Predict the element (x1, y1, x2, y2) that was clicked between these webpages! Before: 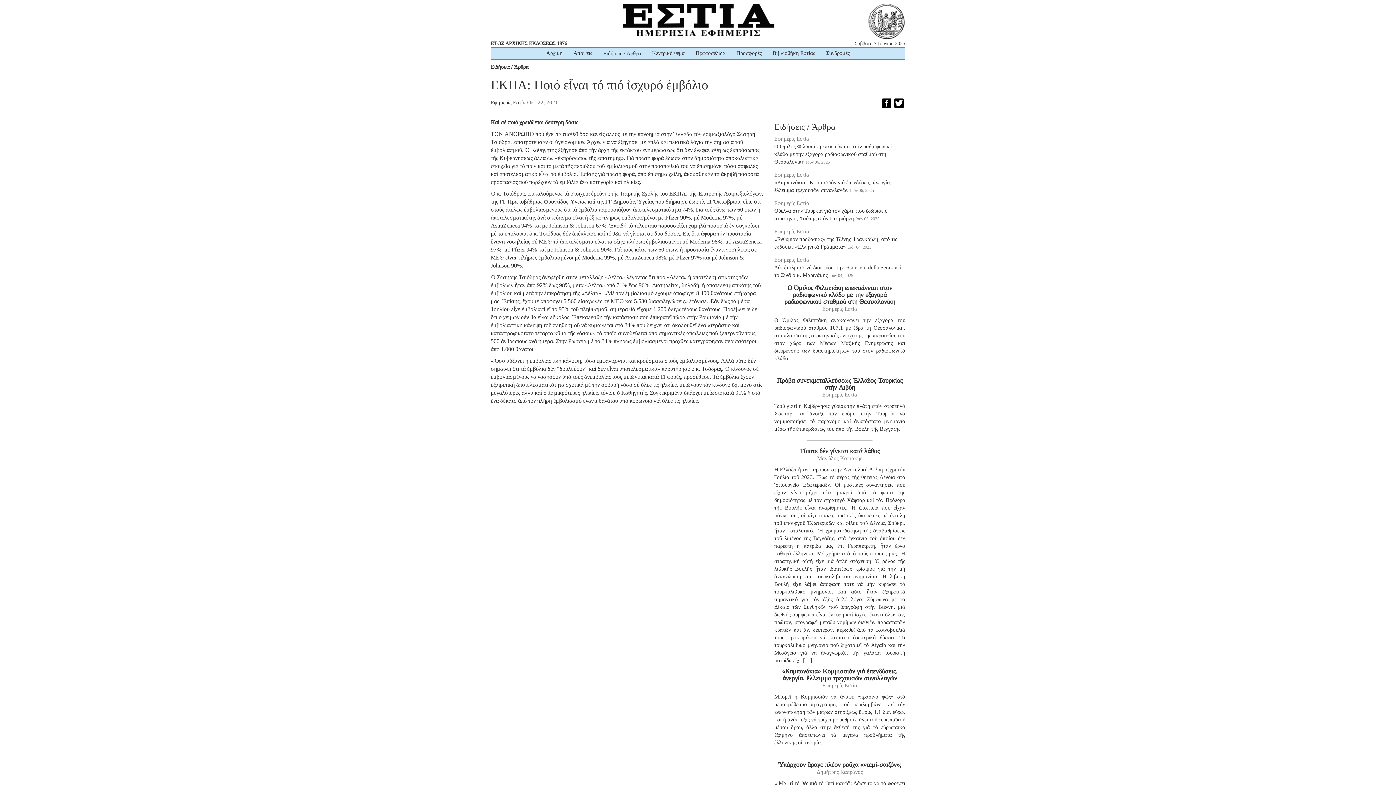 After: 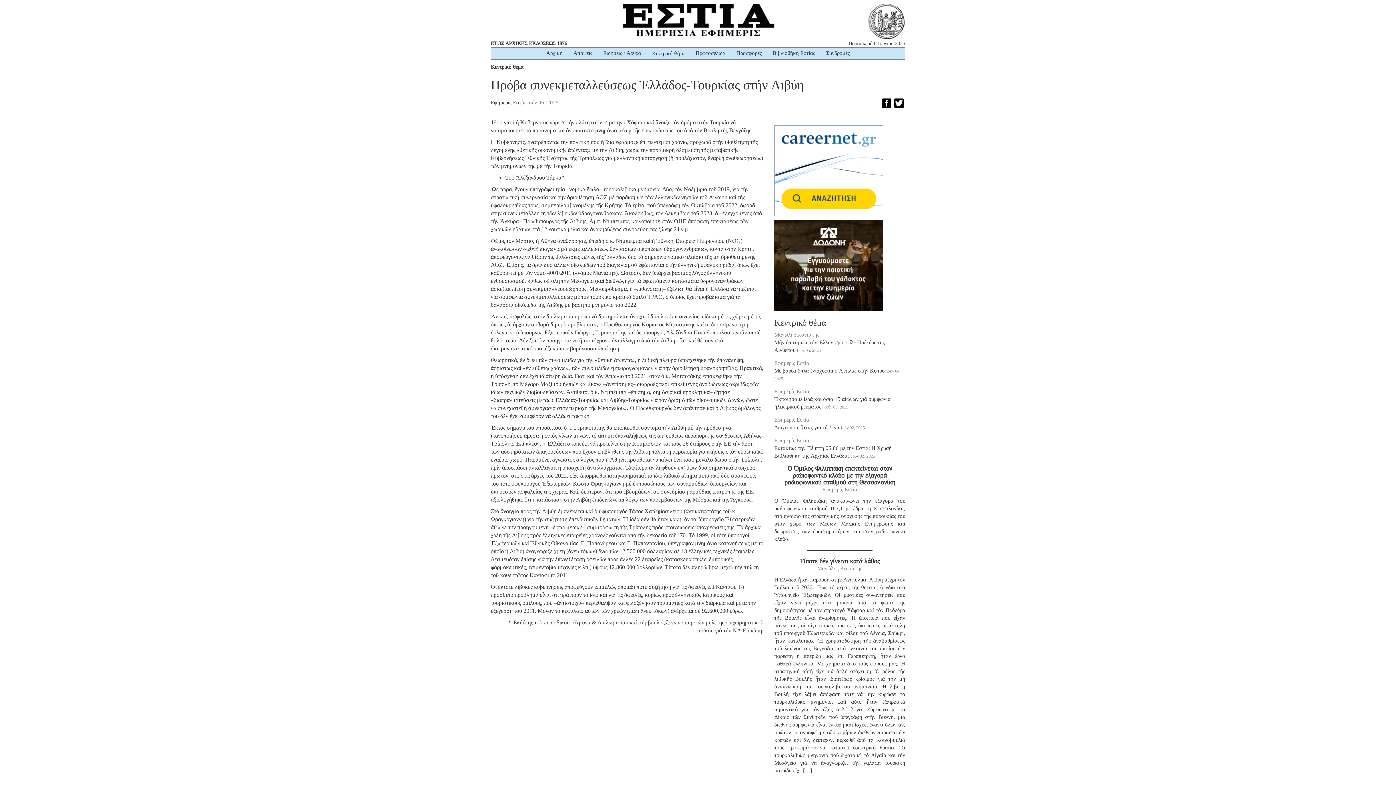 Action: bbox: (777, 377, 902, 391) label: Πρόβα συνεκμεταλλεύσεως Ἑλλάδος-Τουρκίας στήν Λιβύη